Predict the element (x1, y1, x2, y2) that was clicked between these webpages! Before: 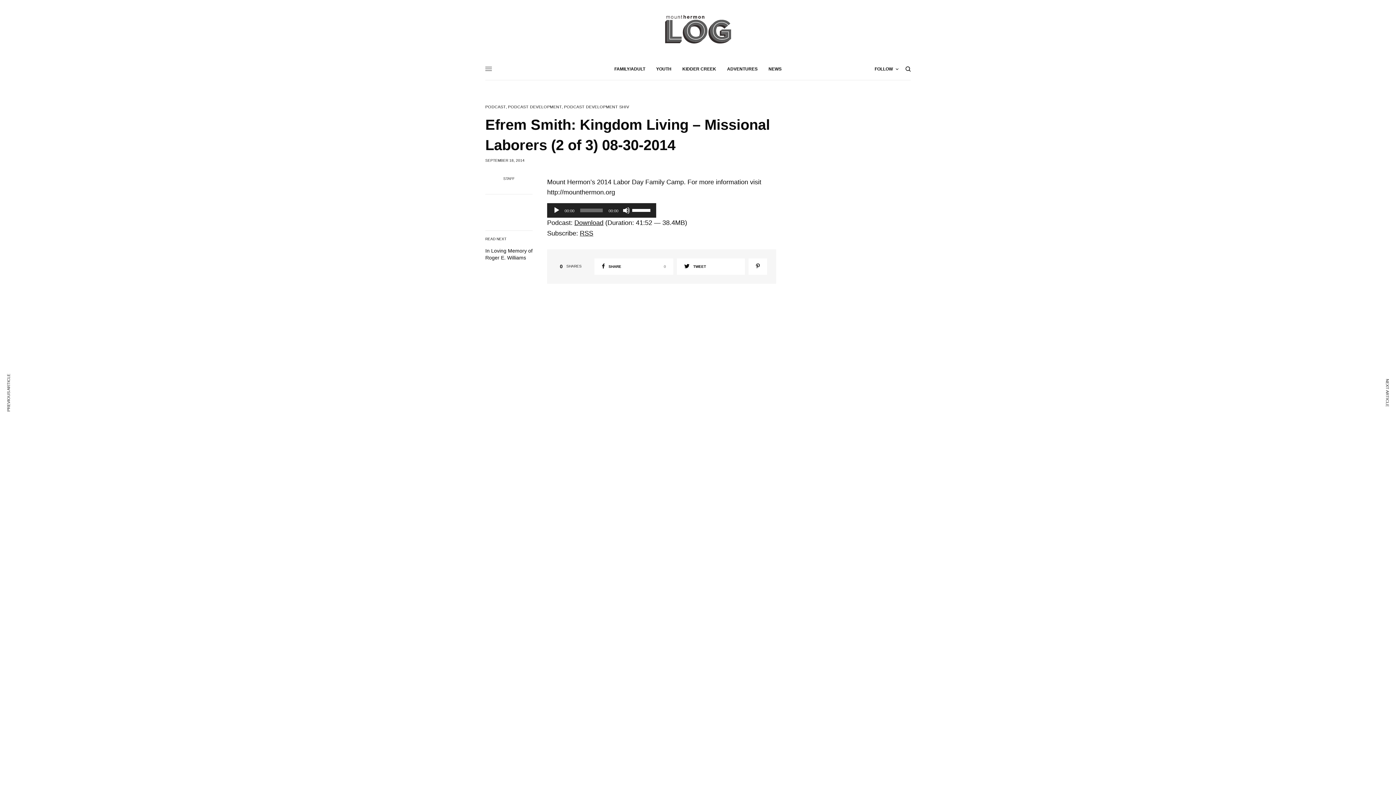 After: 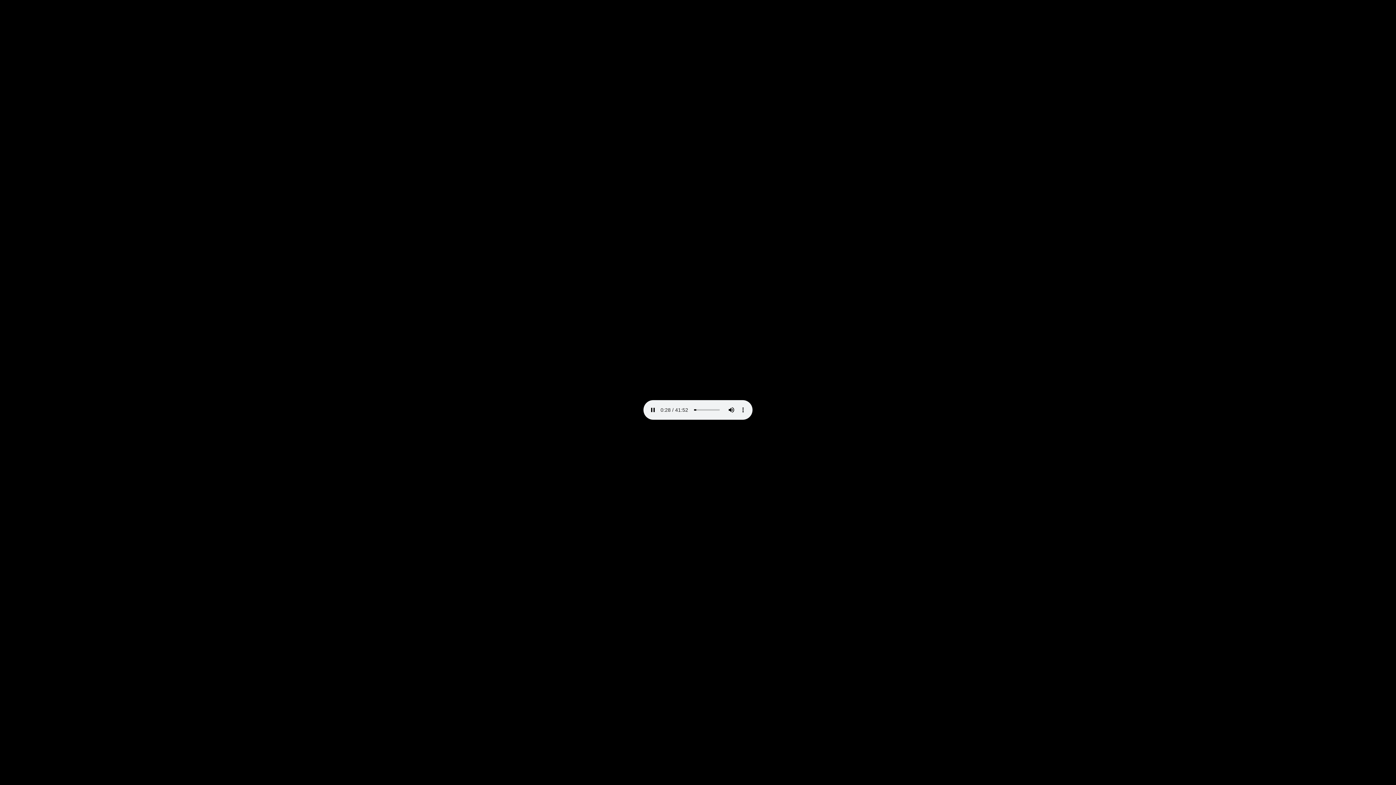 Action: bbox: (574, 219, 603, 226) label: Download